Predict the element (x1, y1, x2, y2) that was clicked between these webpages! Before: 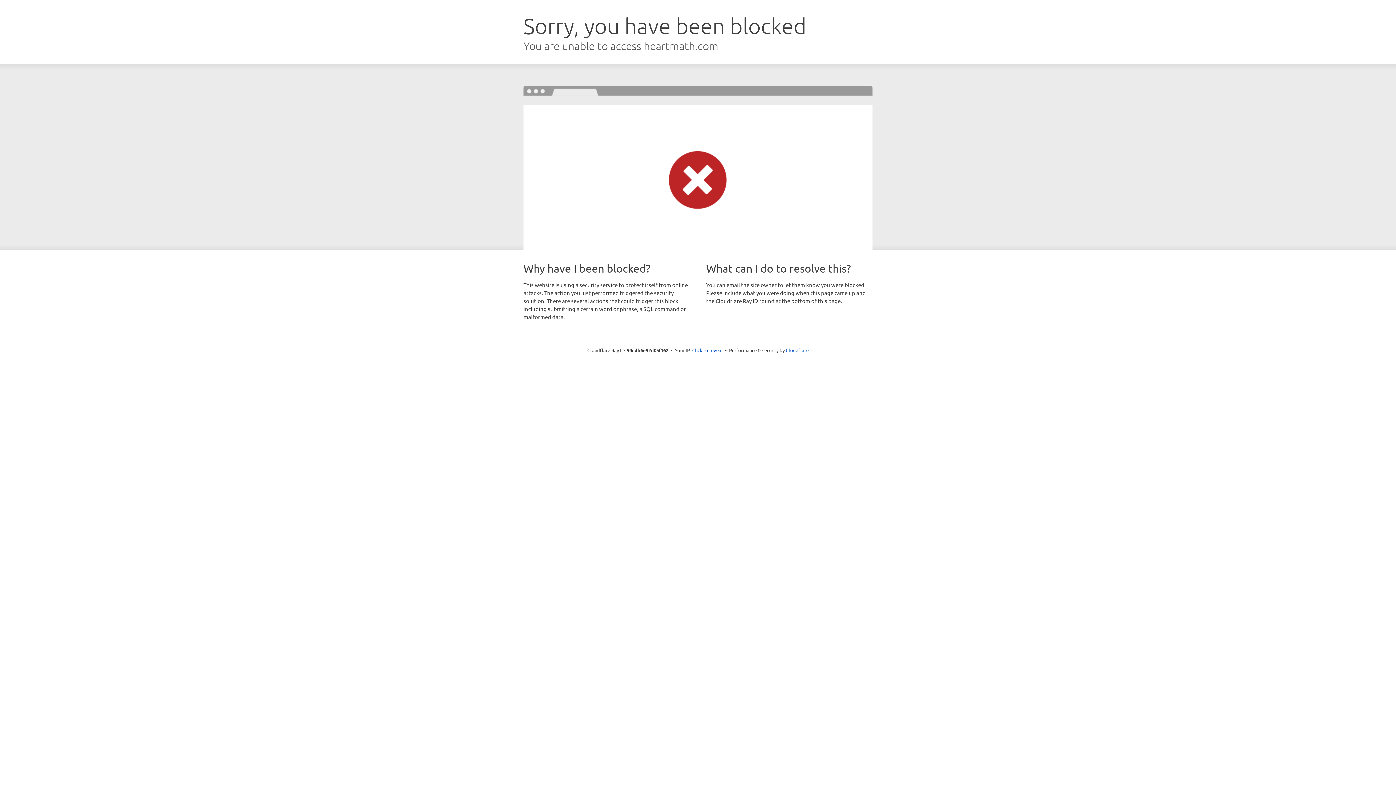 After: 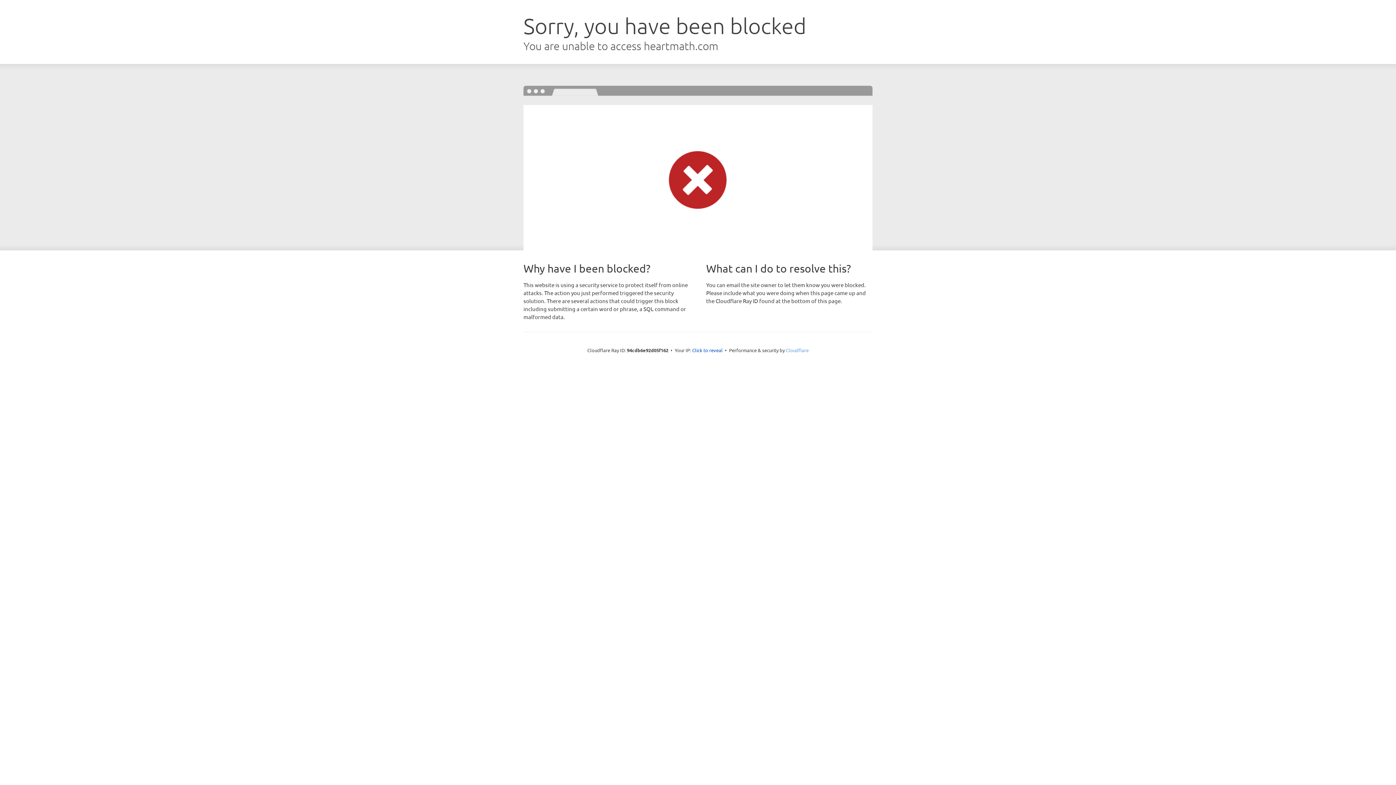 Action: bbox: (786, 347, 808, 353) label: Cloudflare